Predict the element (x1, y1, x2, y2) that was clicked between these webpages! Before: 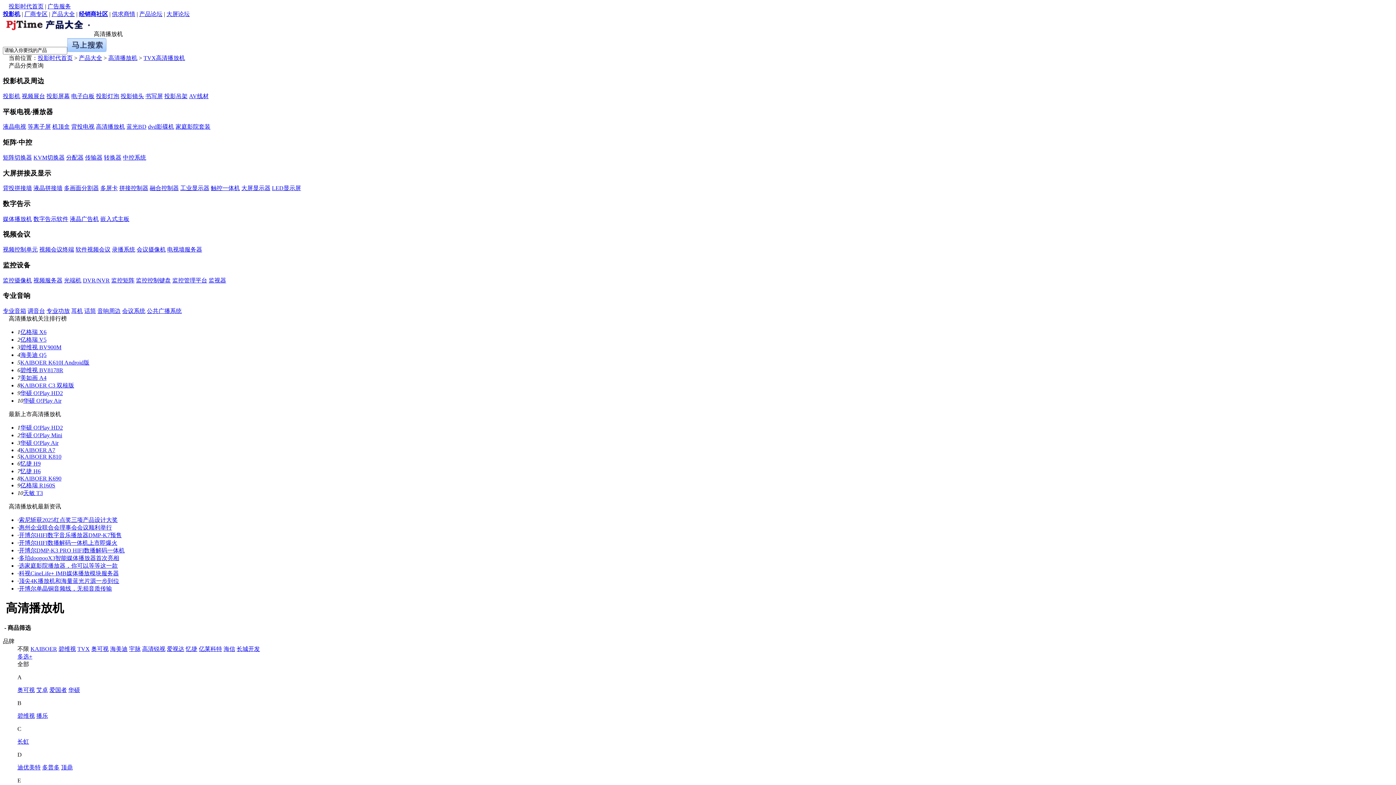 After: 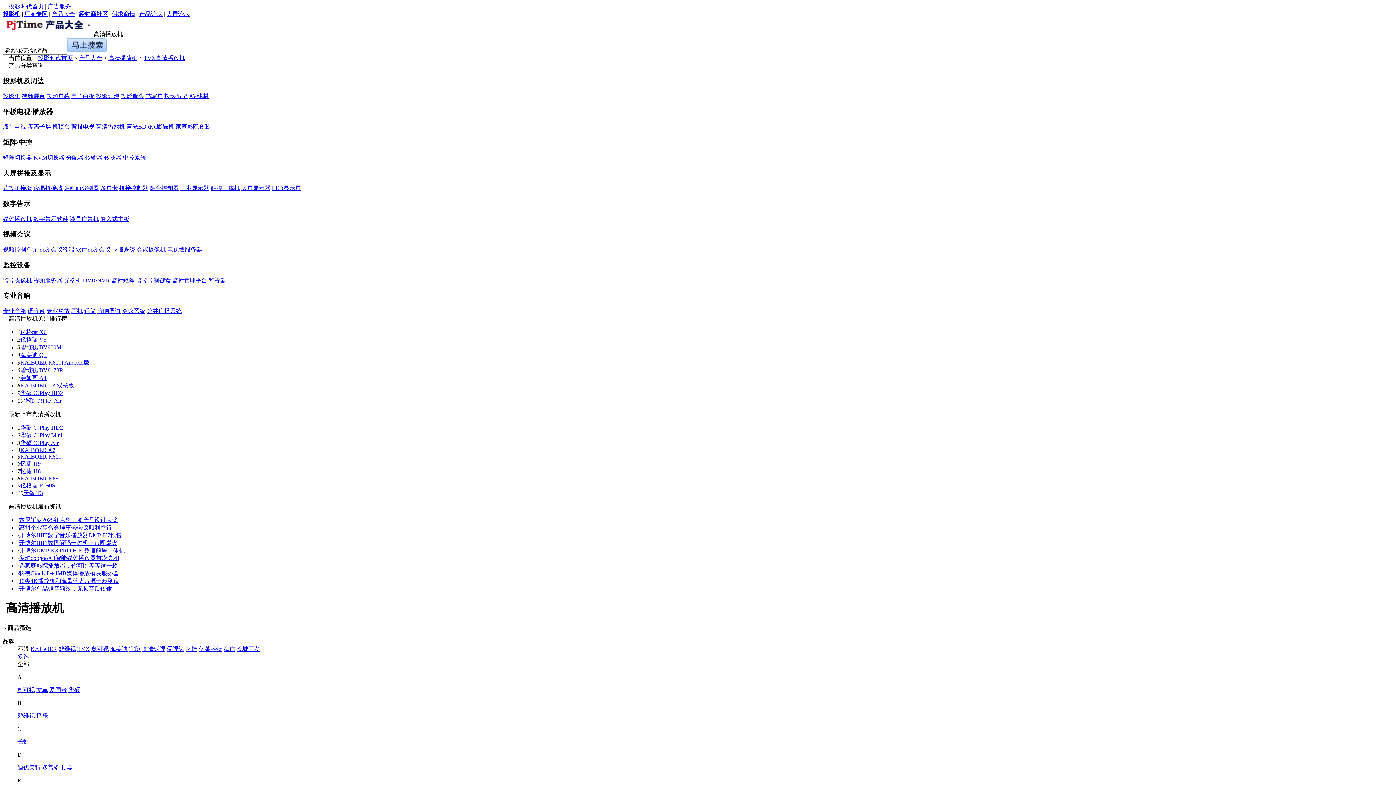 Action: label: 拼接控制器 bbox: (119, 185, 148, 191)